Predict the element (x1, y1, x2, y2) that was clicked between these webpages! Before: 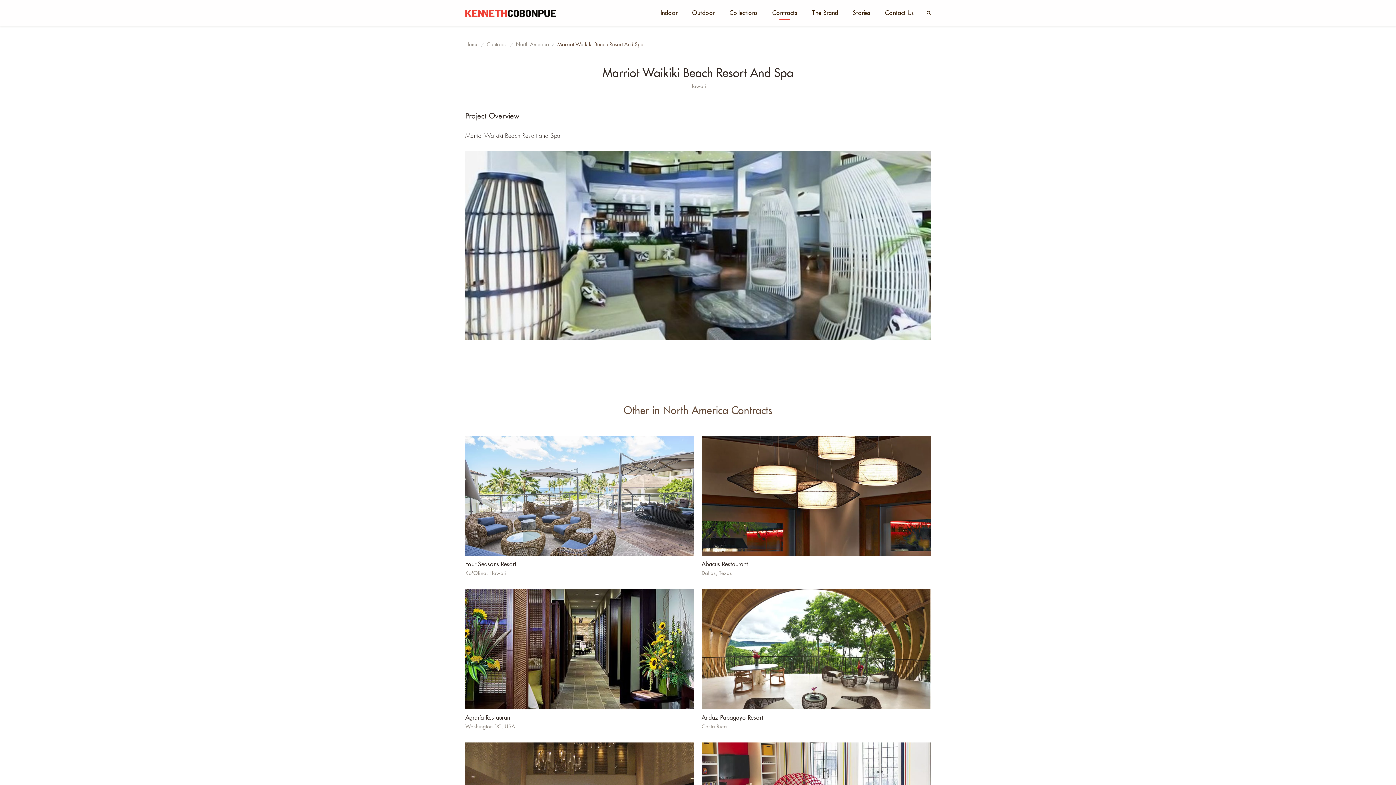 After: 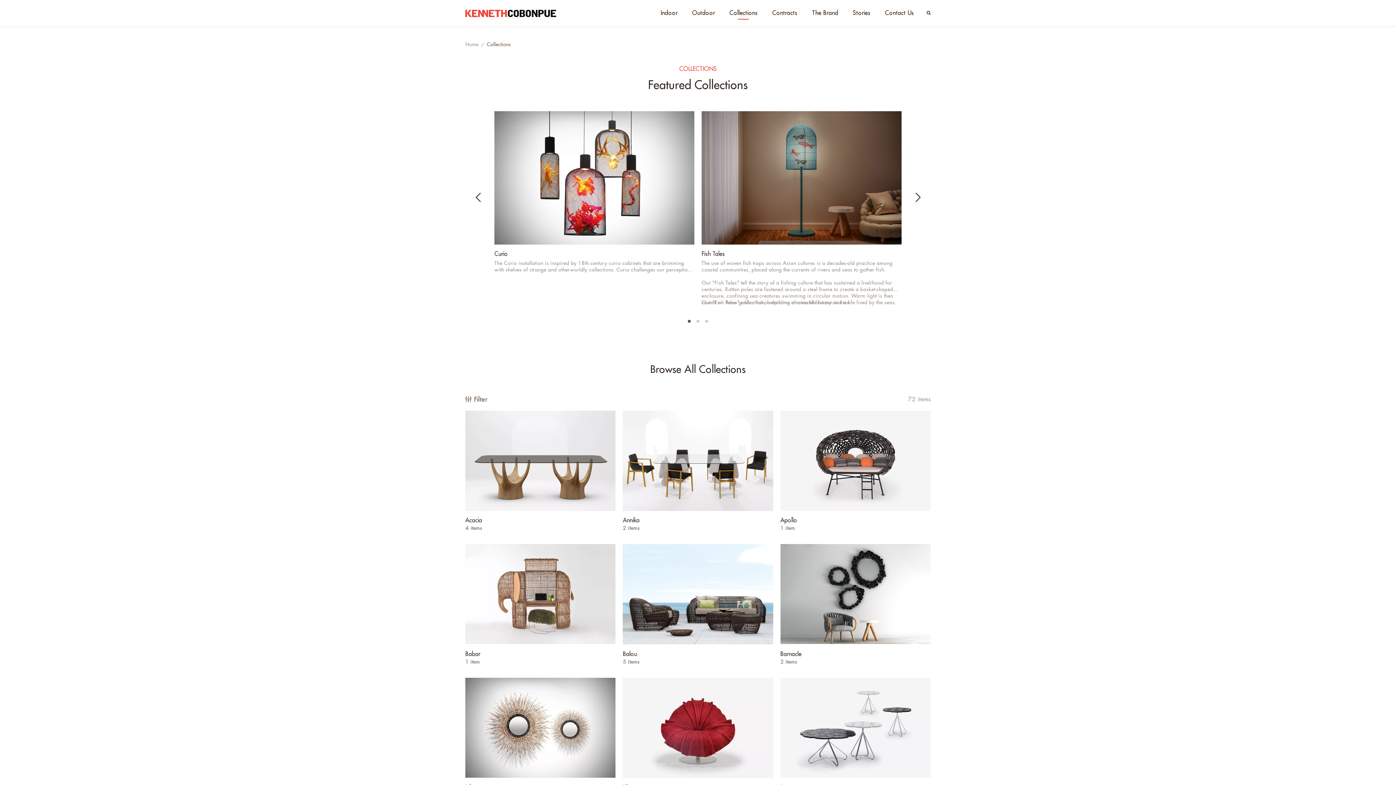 Action: bbox: (722, 8, 765, 17) label: Collections